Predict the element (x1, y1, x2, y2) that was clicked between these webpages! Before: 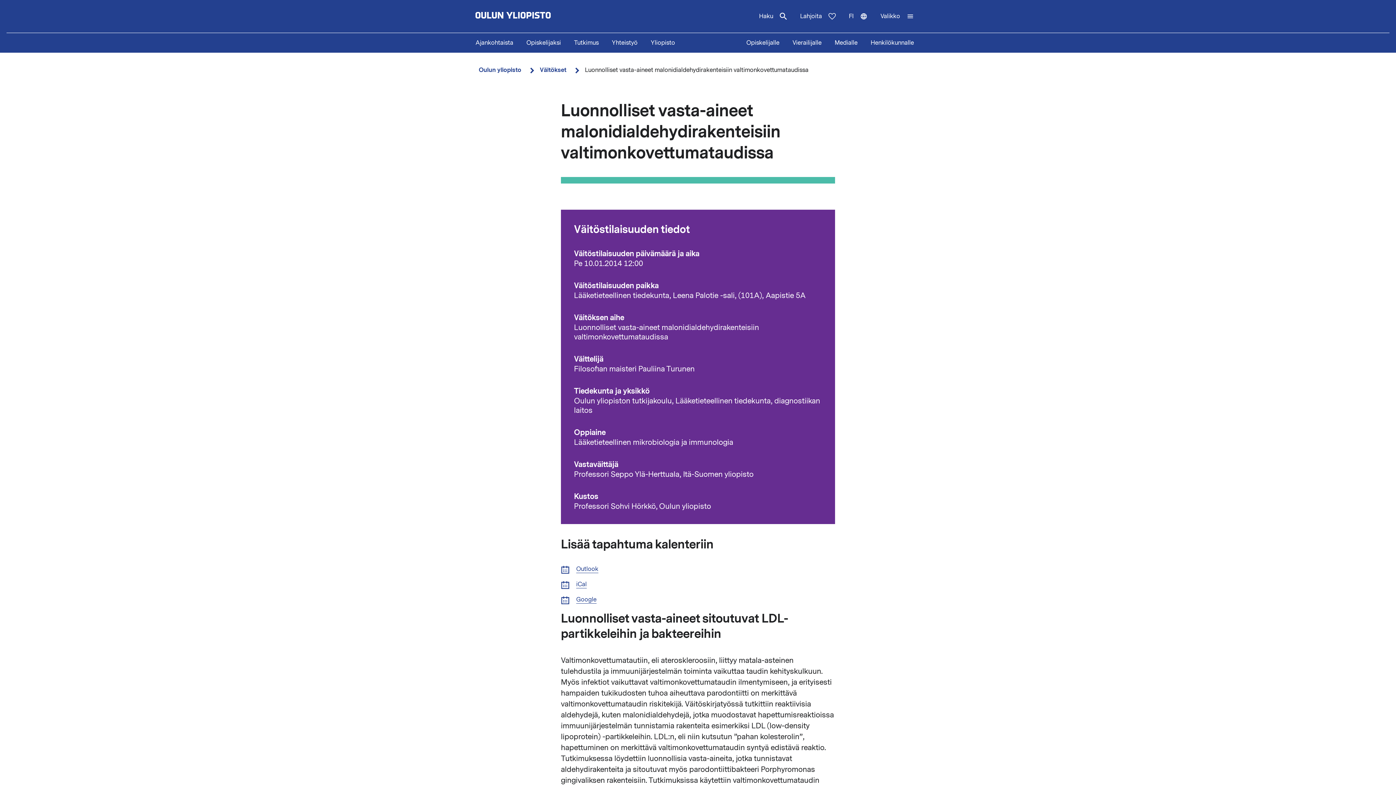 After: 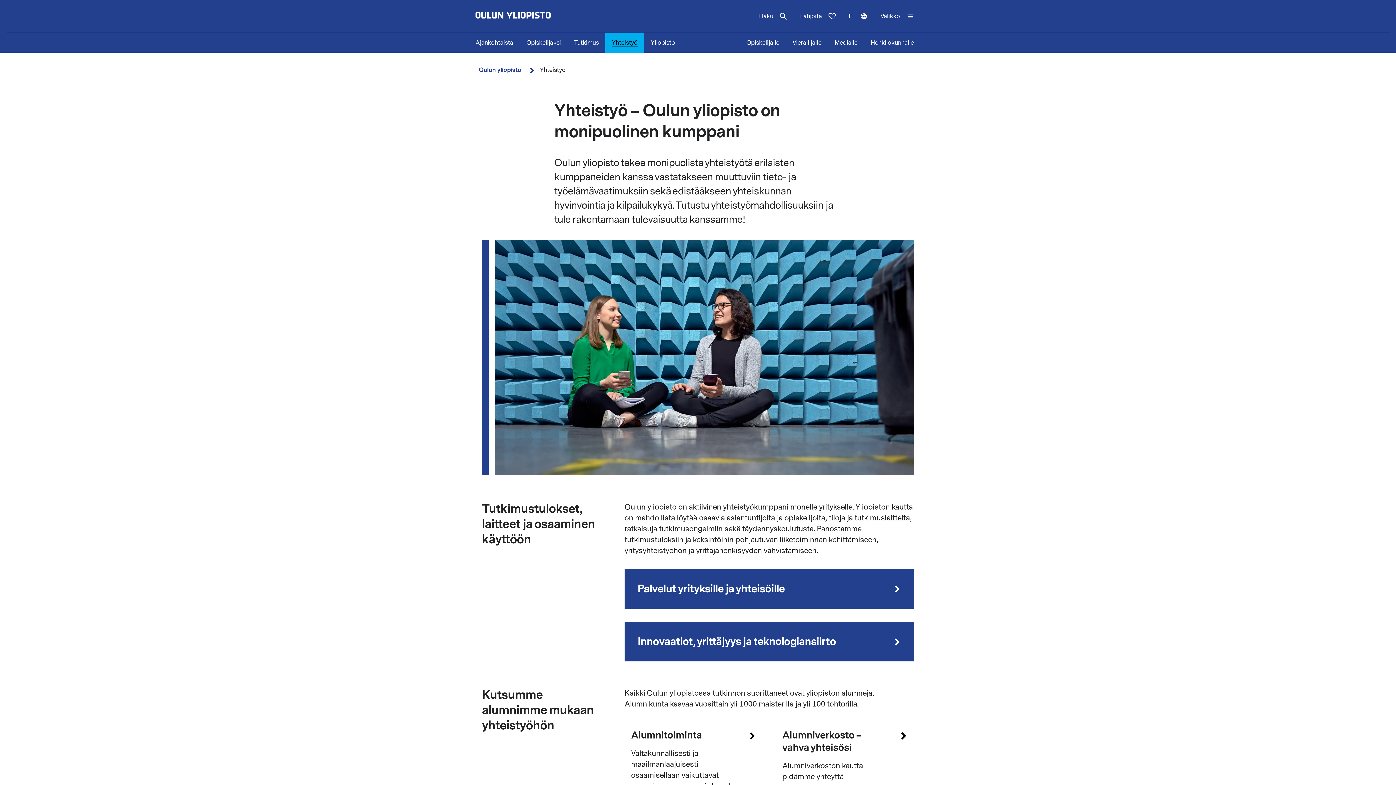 Action: bbox: (605, 33, 644, 52) label: Yhteistyö